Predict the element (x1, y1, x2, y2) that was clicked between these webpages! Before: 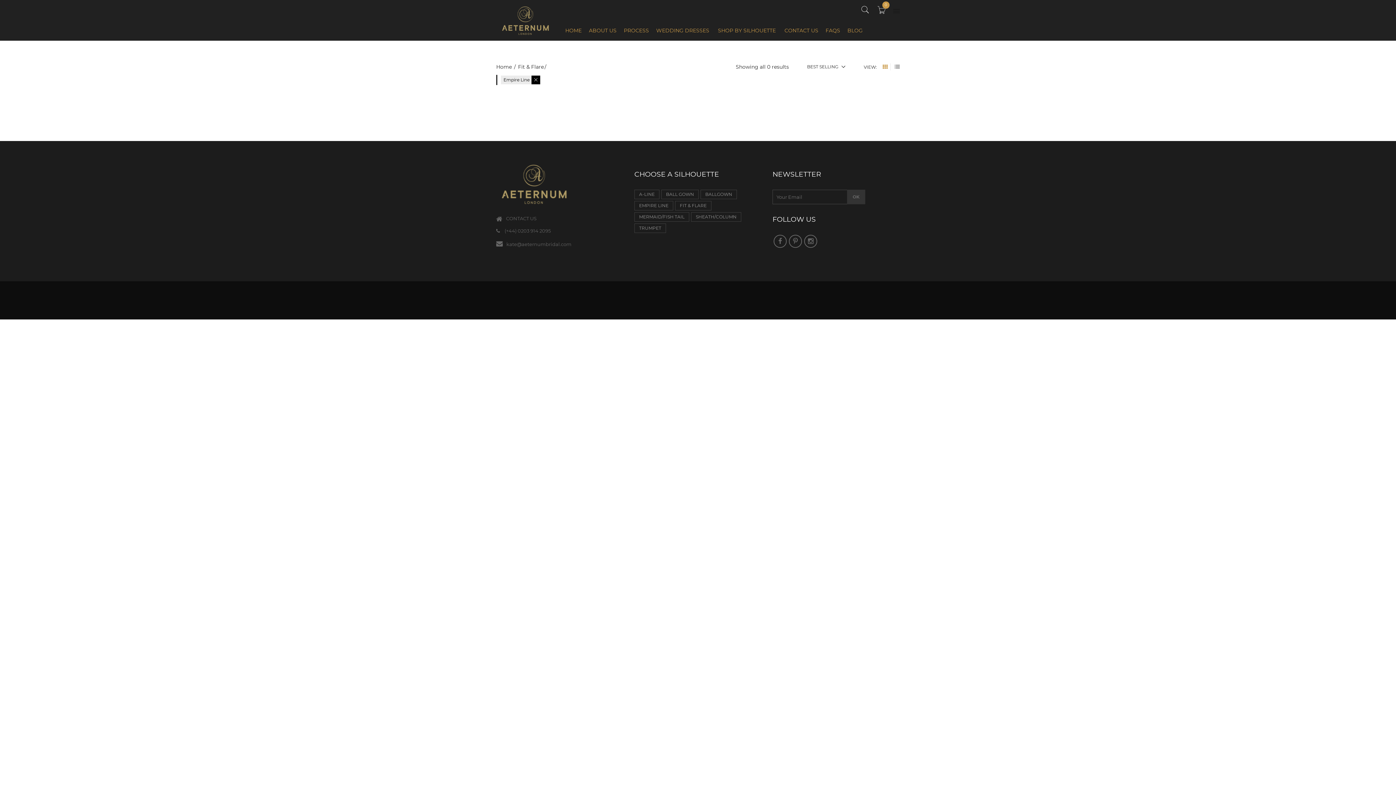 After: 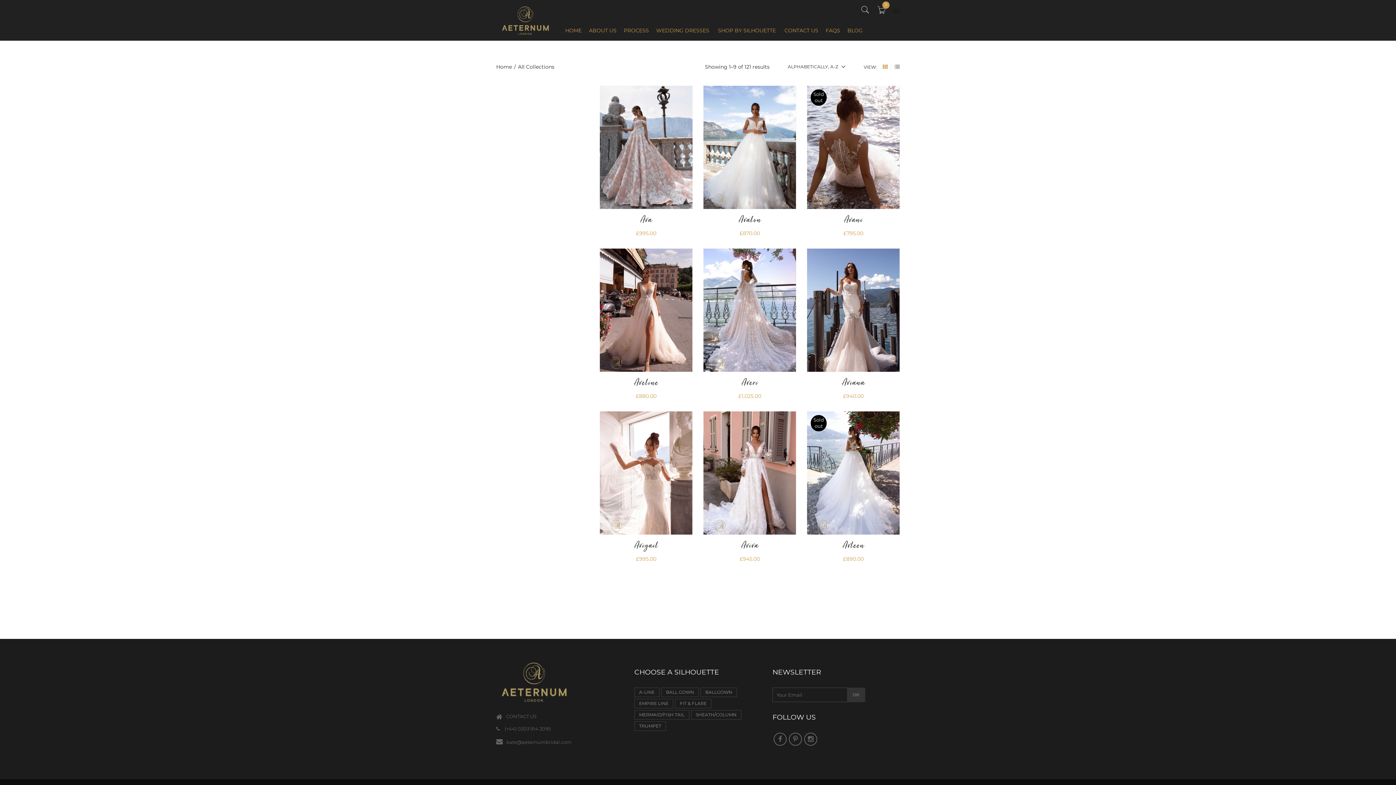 Action: label: WEDDING DRESSES bbox: (656, 20, 709, 40)